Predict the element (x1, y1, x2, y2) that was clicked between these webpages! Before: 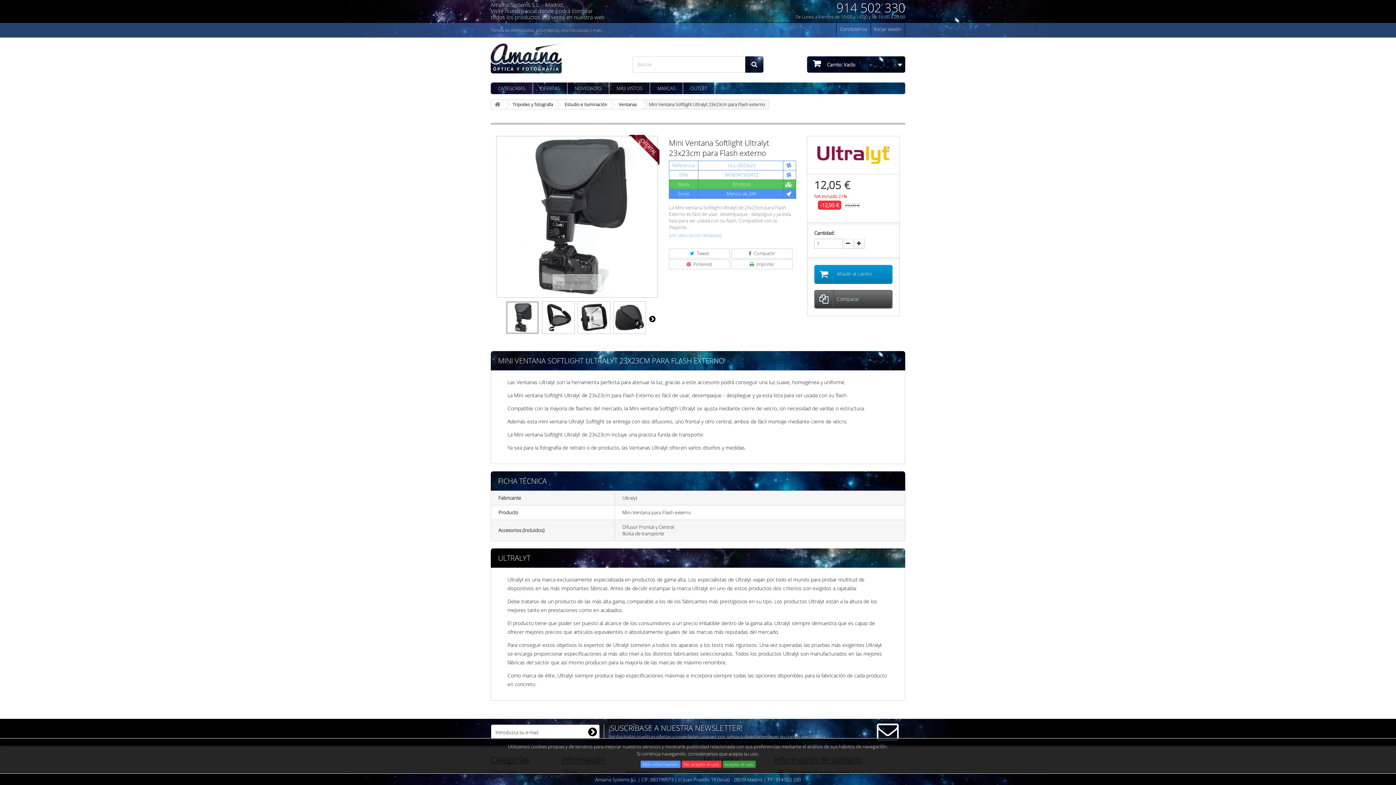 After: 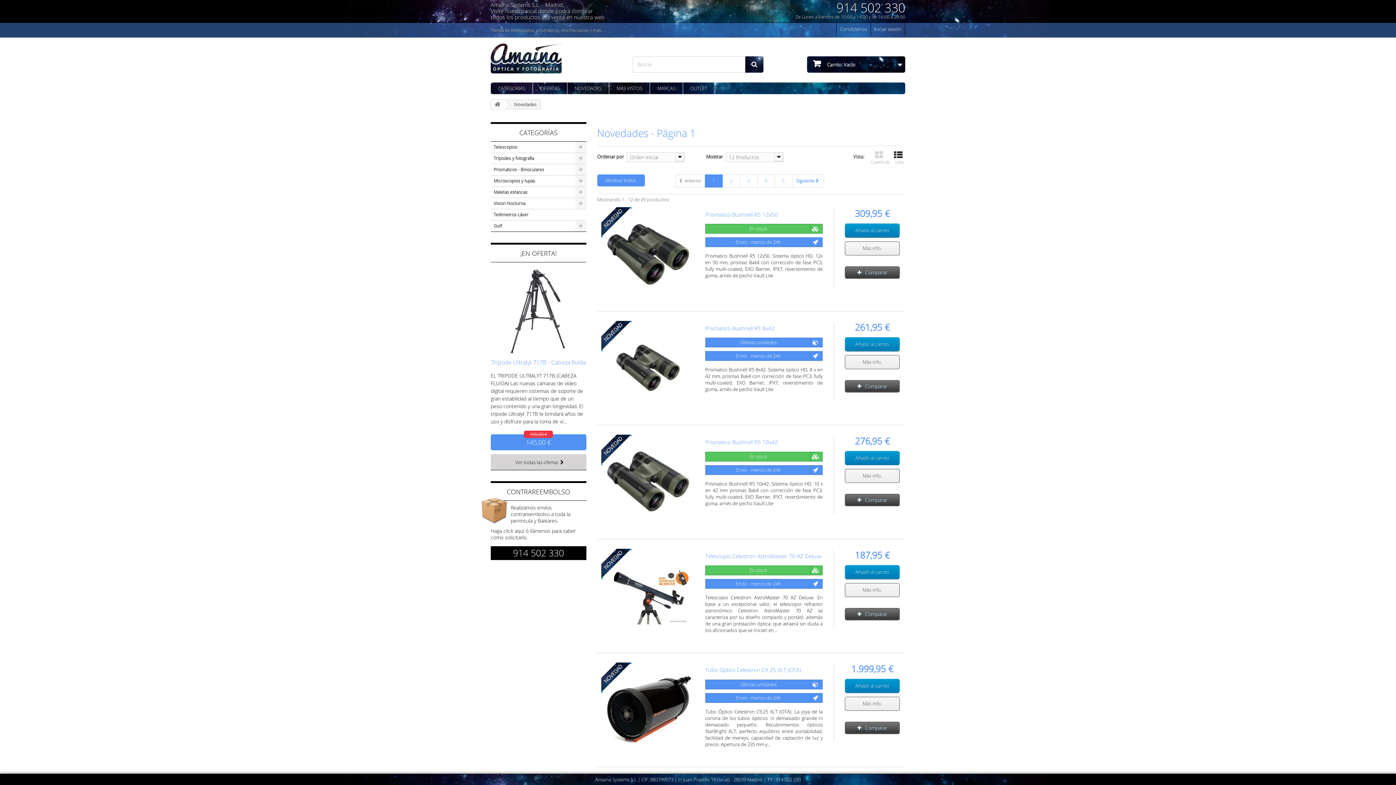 Action: bbox: (567, 82, 609, 94) label: NOVEDADES